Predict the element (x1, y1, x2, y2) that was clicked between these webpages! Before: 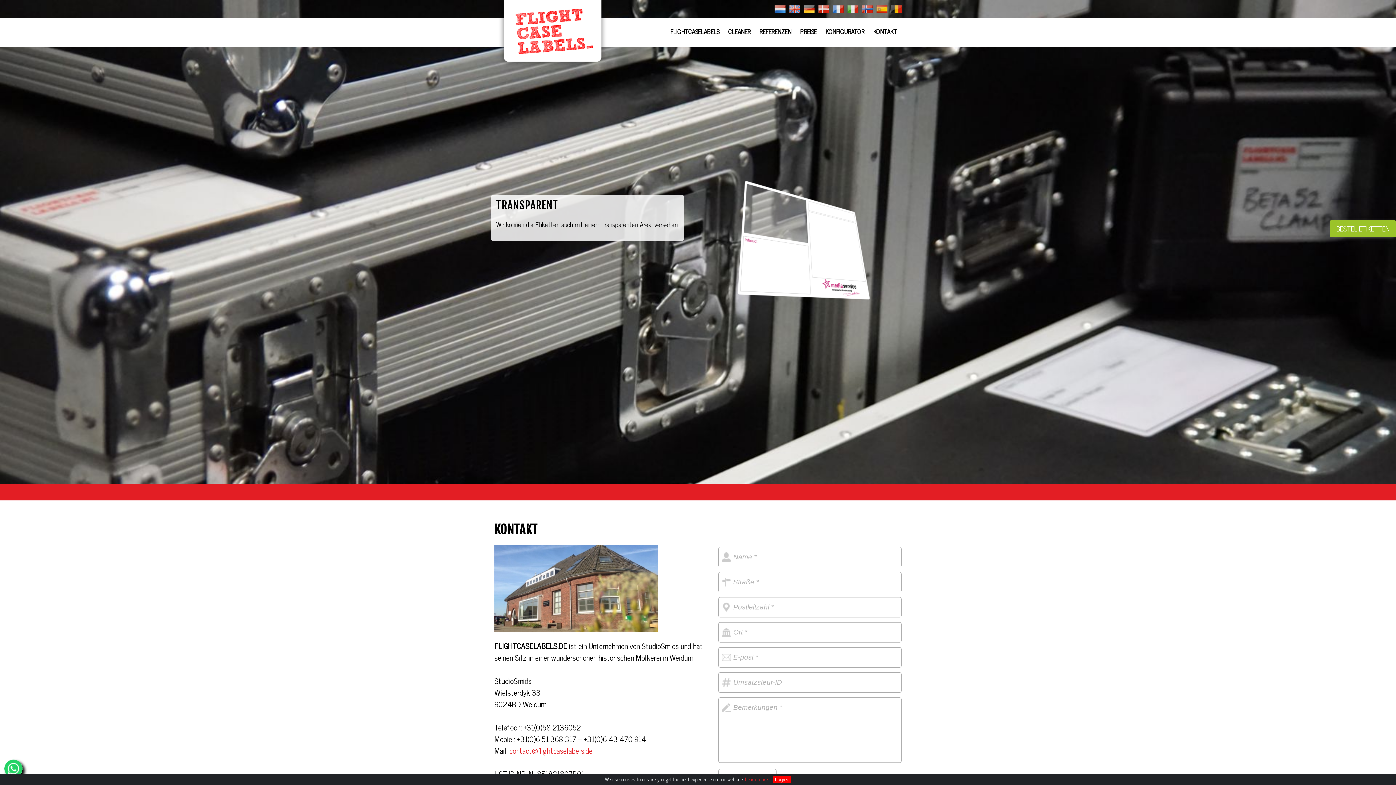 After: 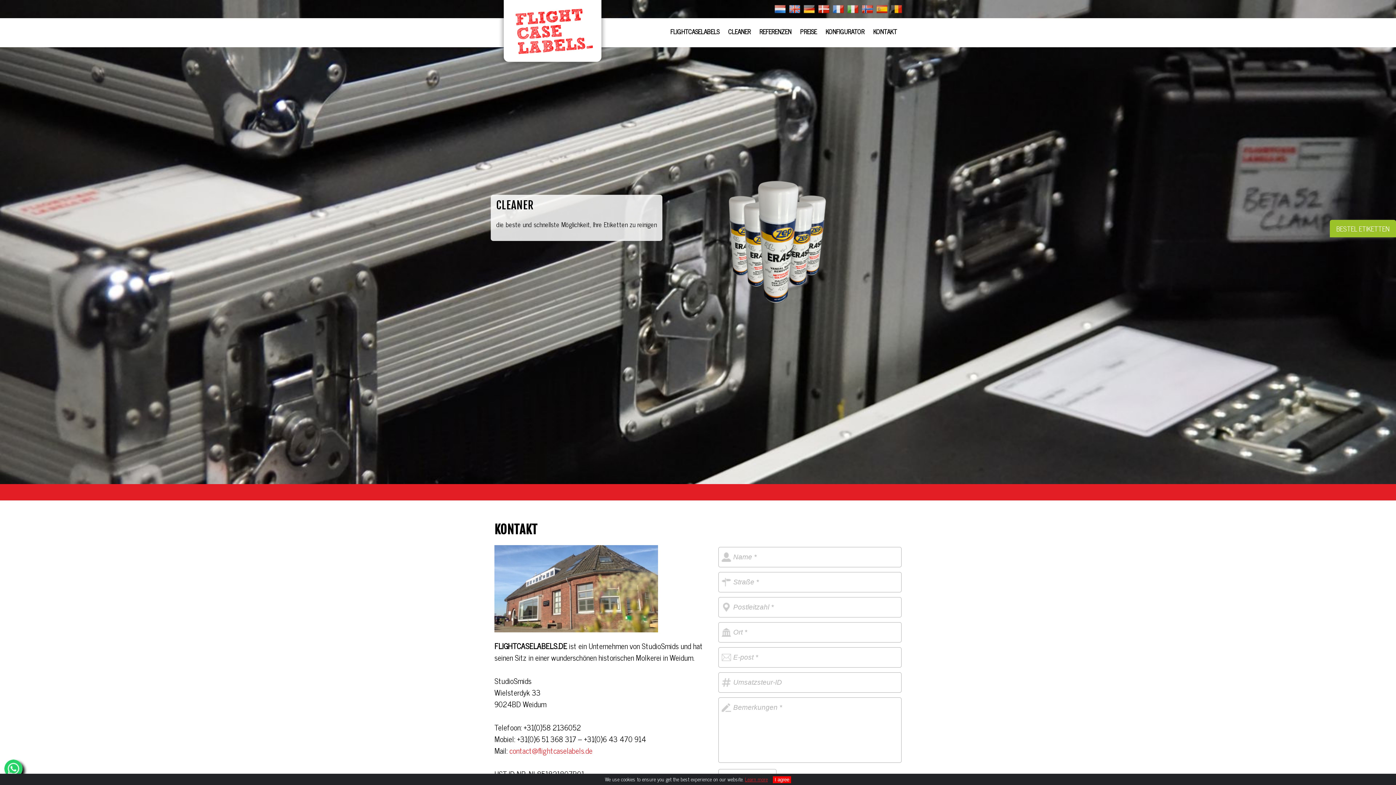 Action: bbox: (869, 23, 901, 40) label: KONTAKT